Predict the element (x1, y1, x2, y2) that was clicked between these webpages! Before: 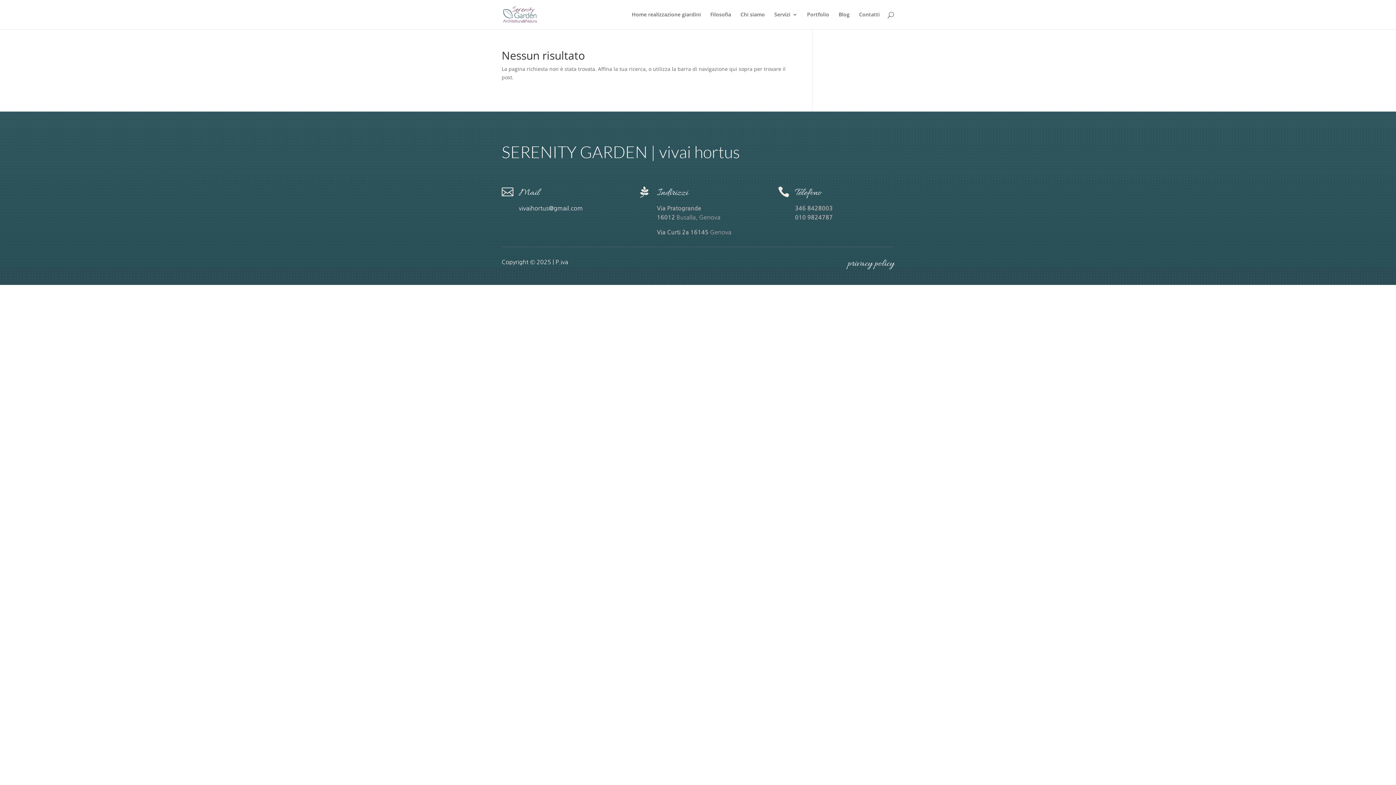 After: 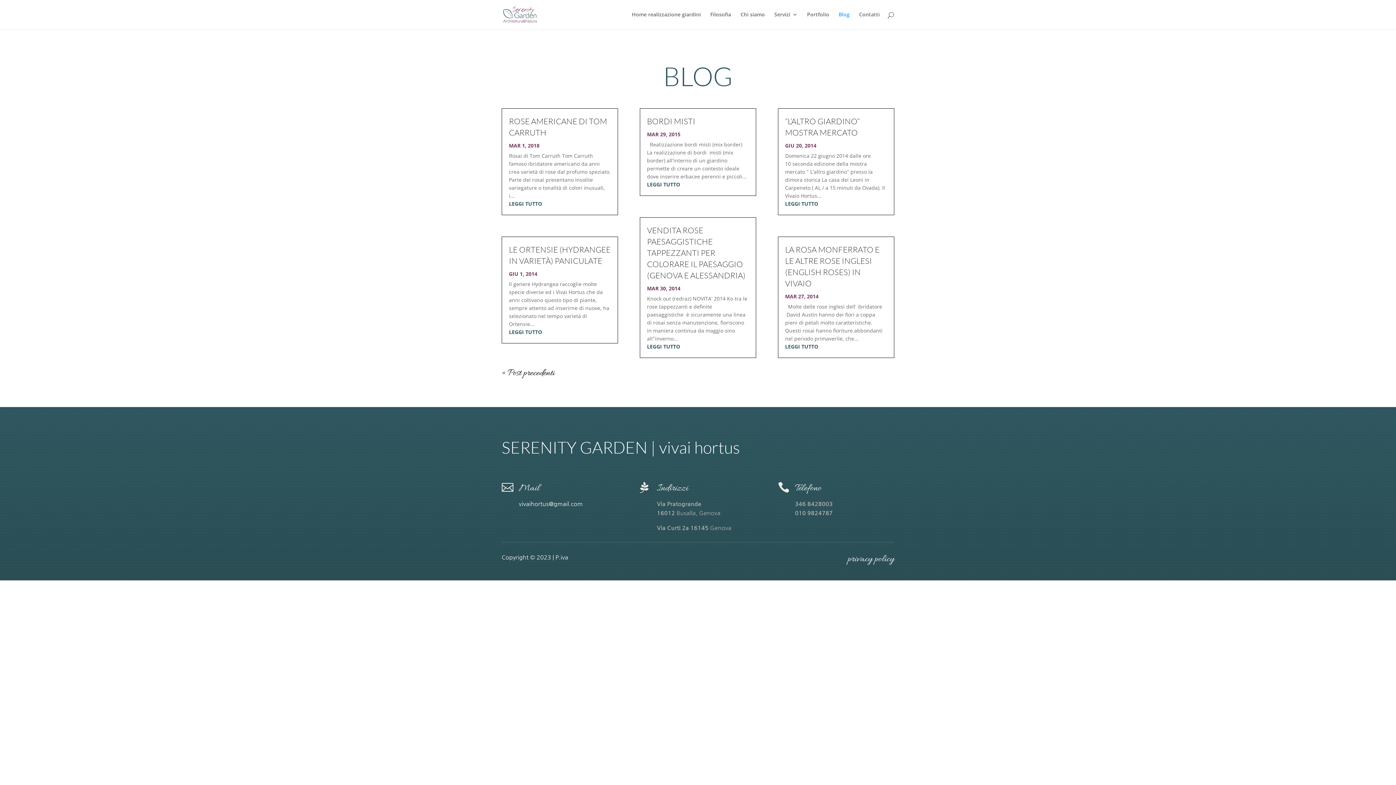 Action: bbox: (838, 12, 849, 29) label: Blog